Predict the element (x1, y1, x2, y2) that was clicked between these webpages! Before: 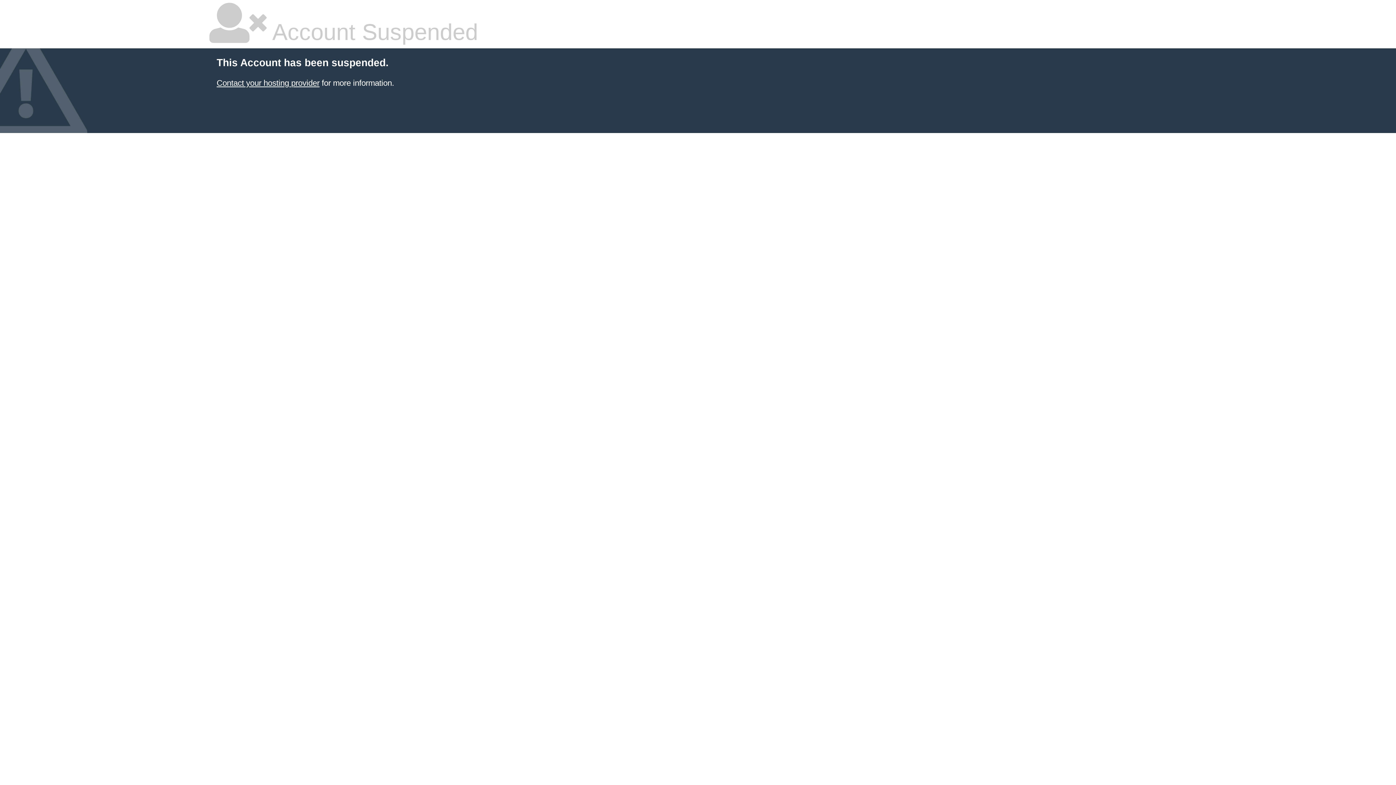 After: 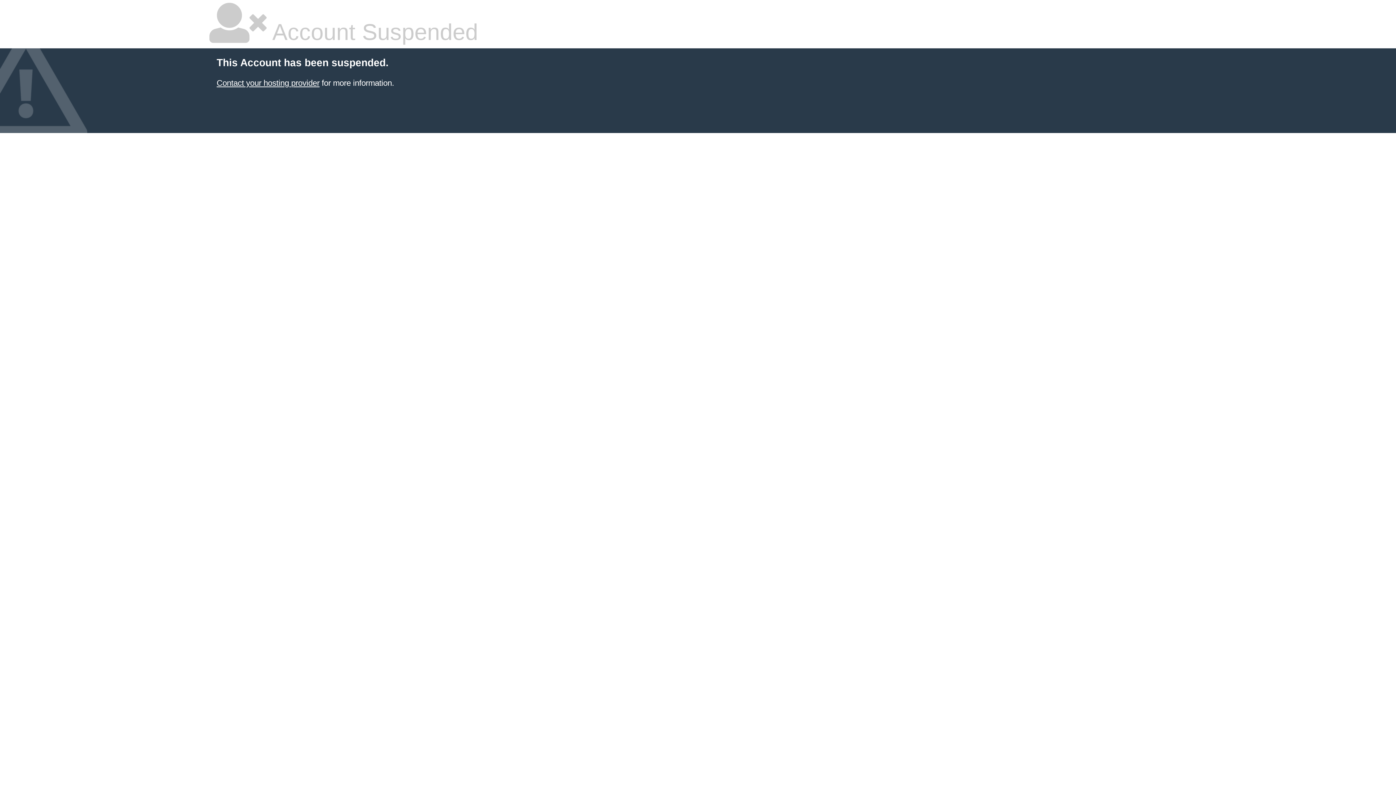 Action: label: Contact your hosting provider bbox: (216, 78, 319, 87)